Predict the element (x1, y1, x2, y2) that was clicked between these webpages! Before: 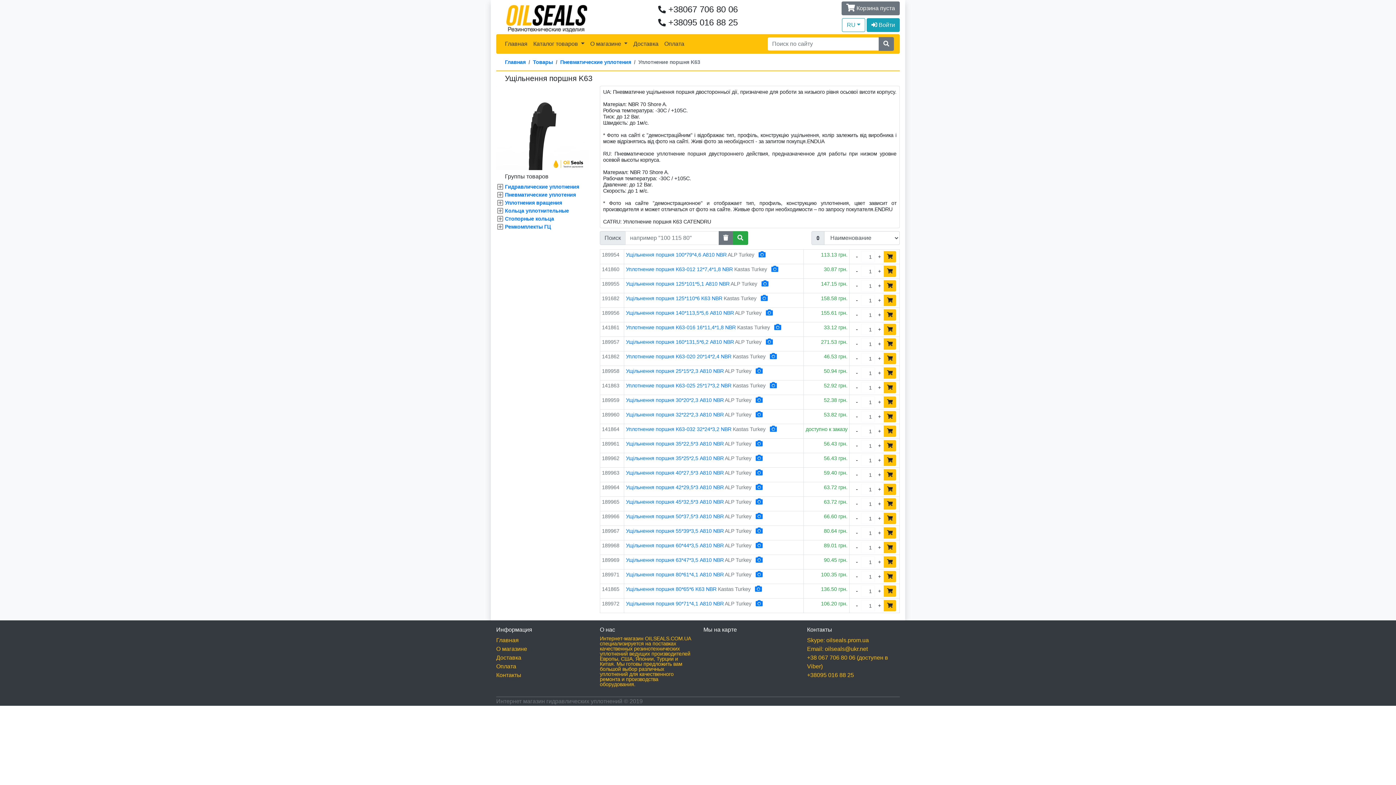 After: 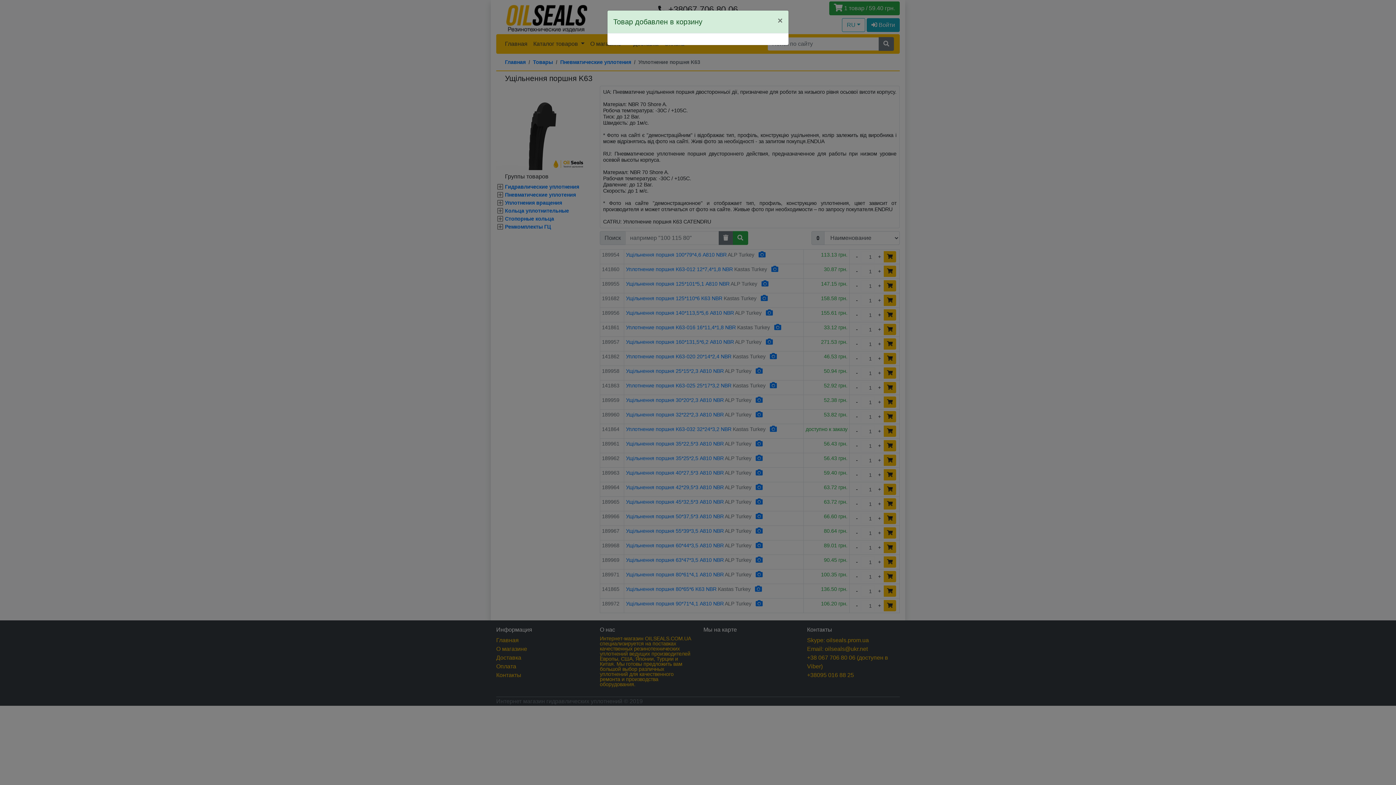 Action: bbox: (884, 469, 896, 480)